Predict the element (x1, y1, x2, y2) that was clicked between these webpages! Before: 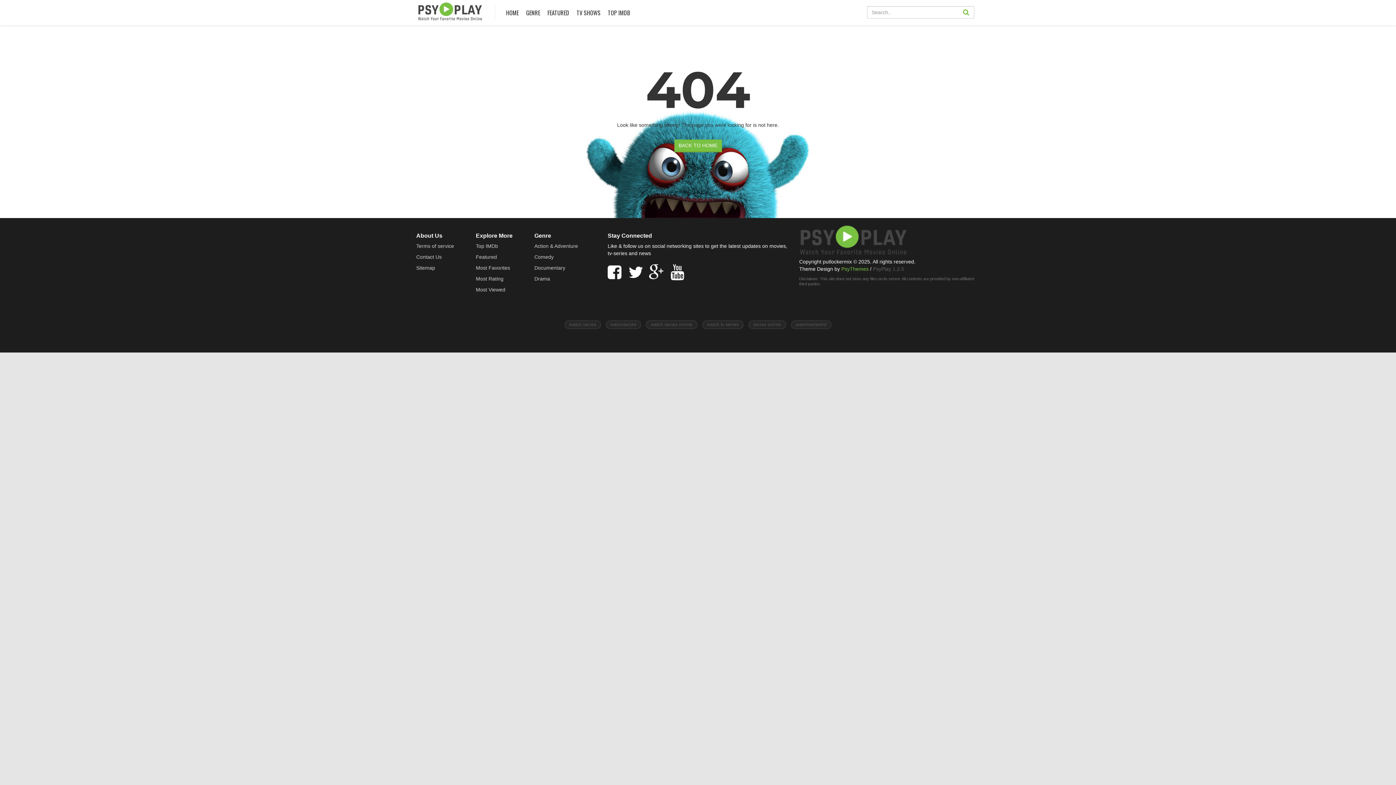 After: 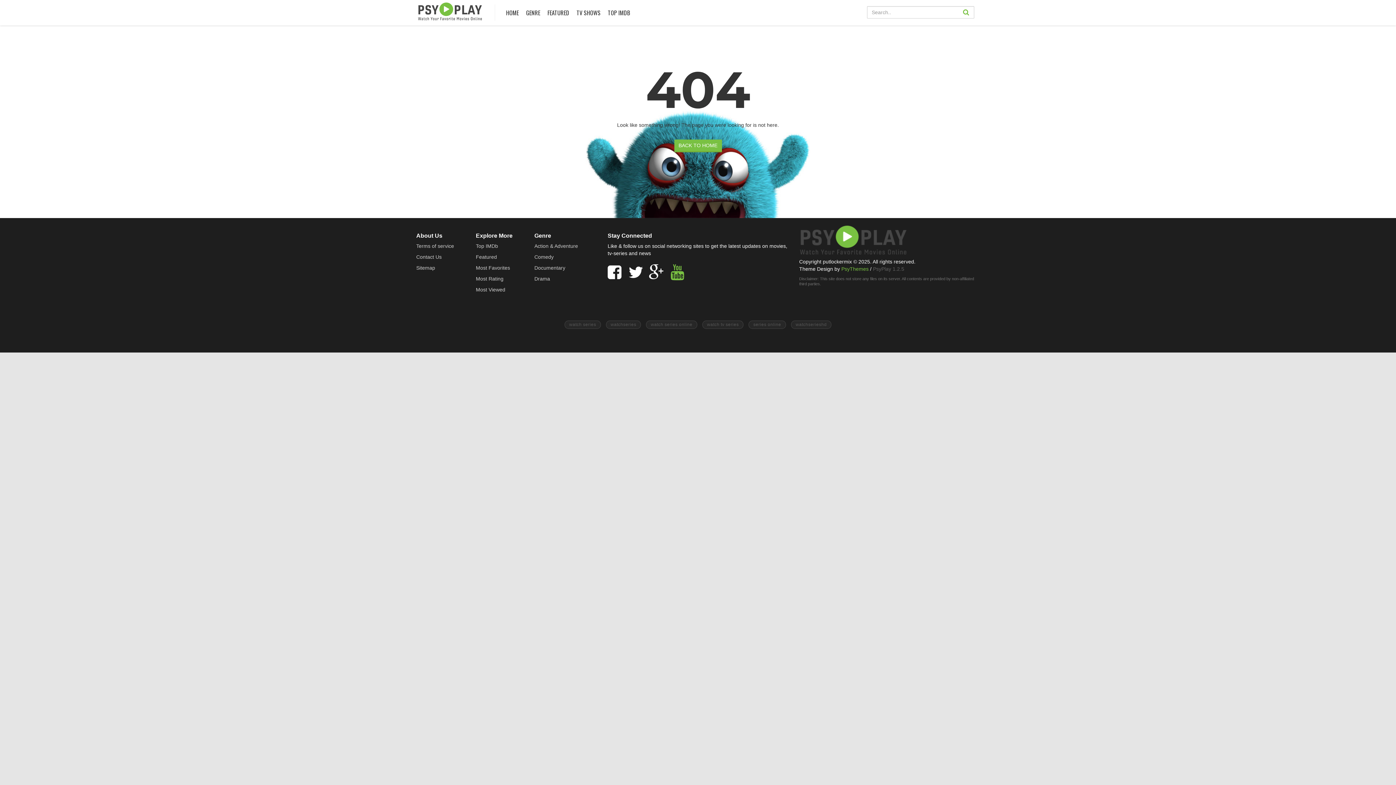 Action: bbox: (670, 273, 690, 279)